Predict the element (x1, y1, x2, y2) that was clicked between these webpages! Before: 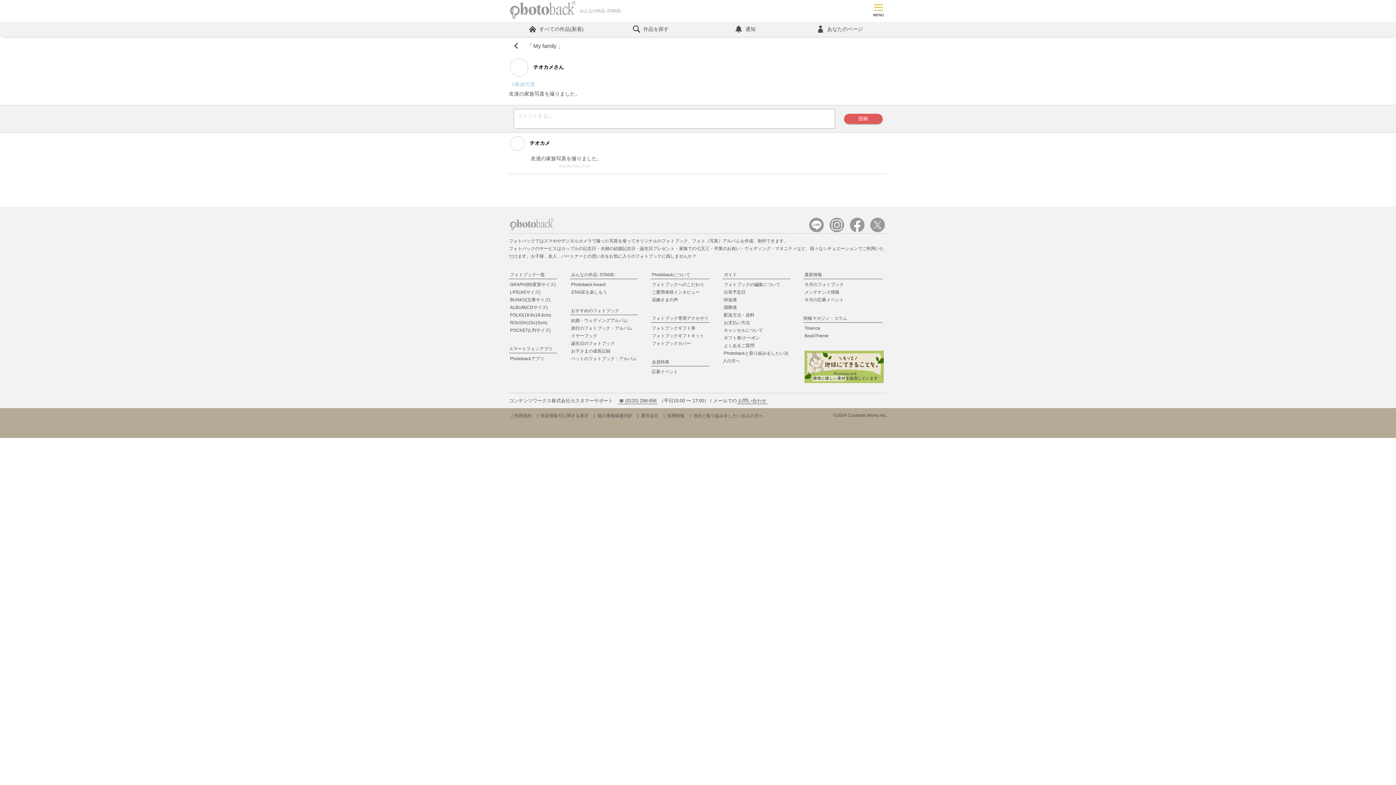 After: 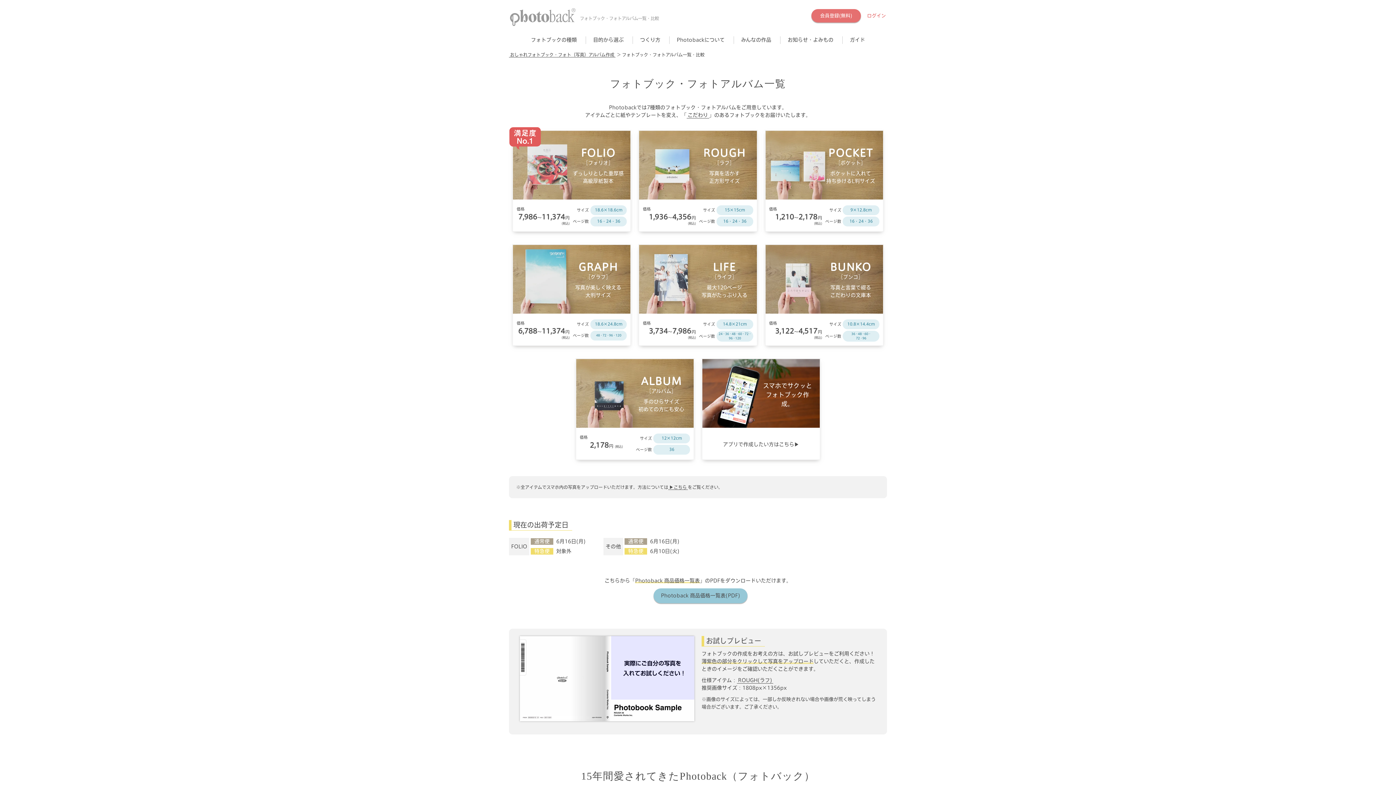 Action: label: フォトブック一覧 bbox: (509, 272, 546, 277)